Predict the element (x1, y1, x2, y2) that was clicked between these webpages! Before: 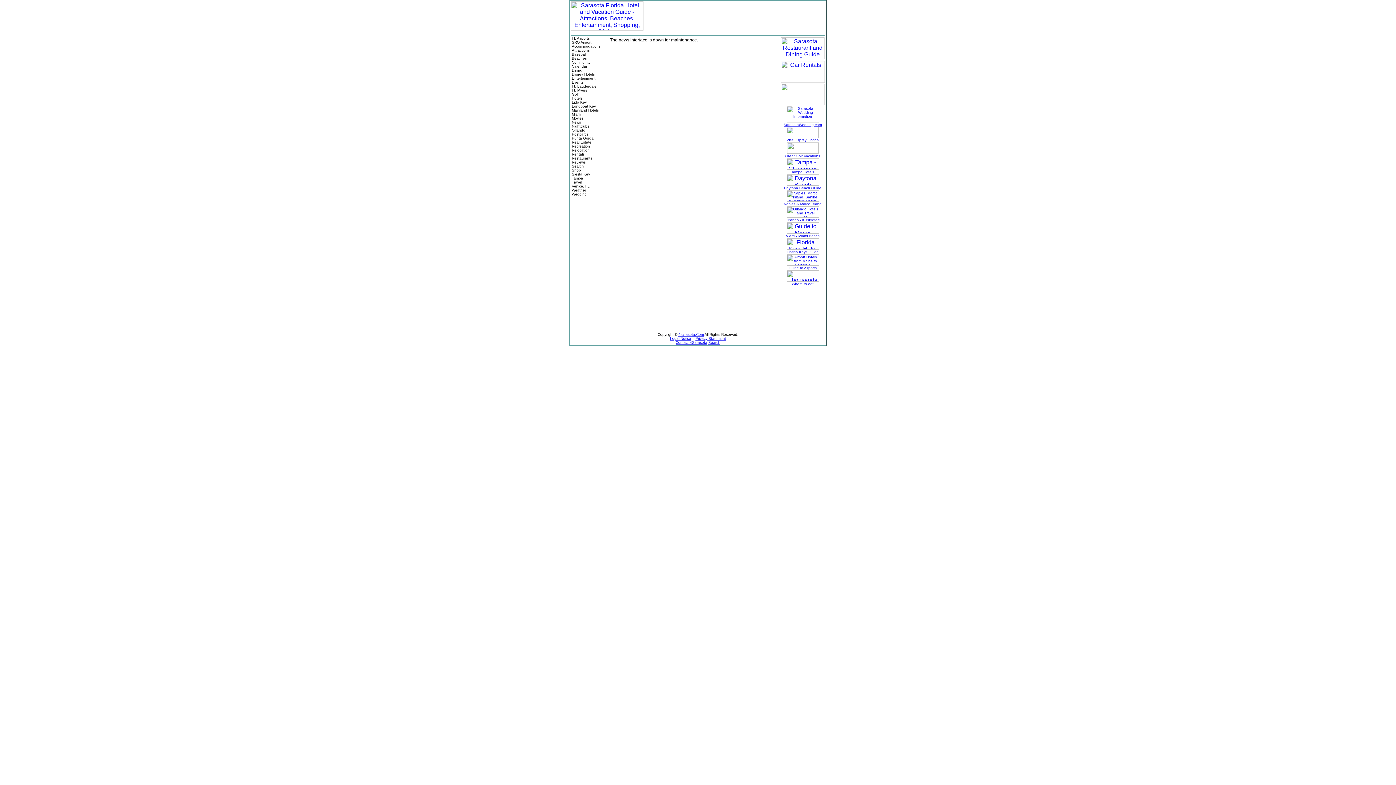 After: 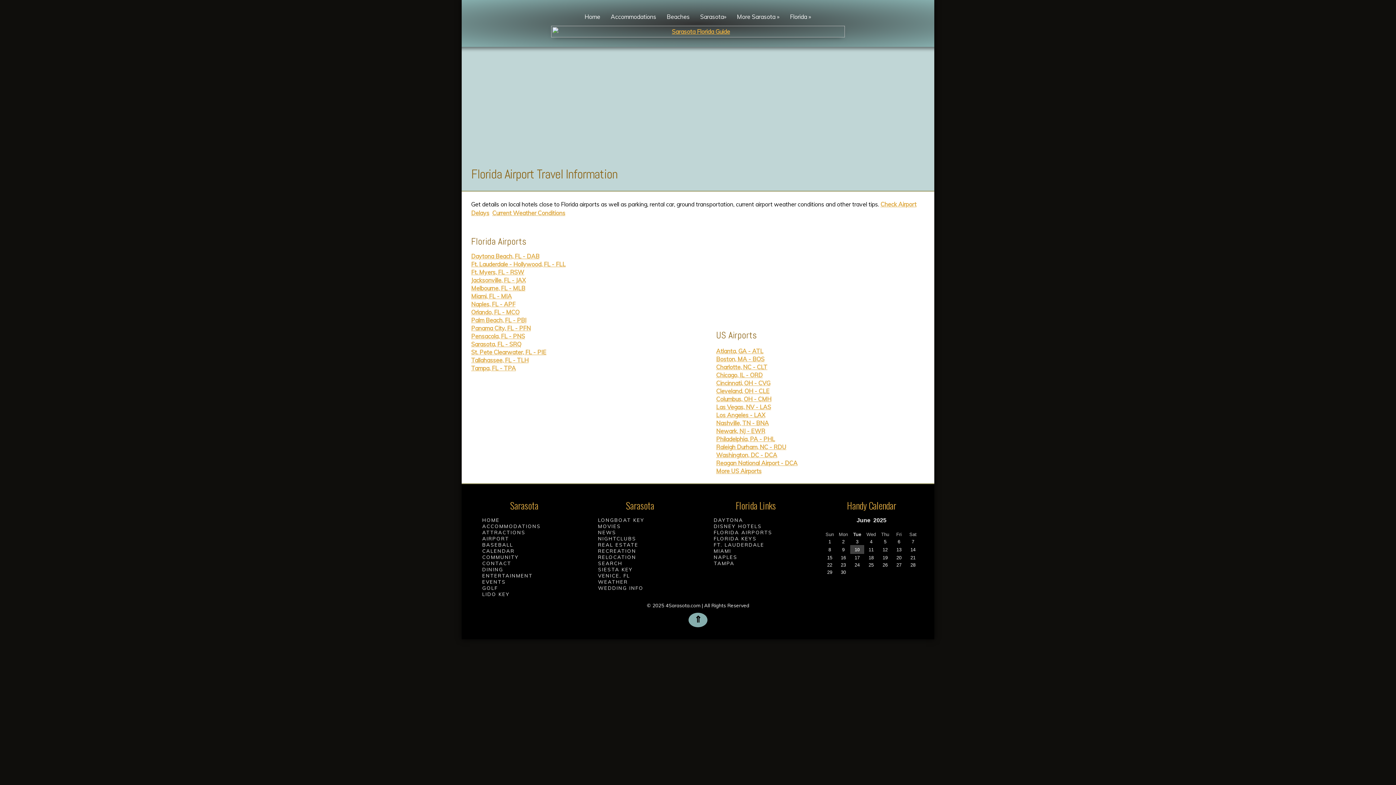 Action: label: FL Airports
 bbox: (570, 36, 589, 40)